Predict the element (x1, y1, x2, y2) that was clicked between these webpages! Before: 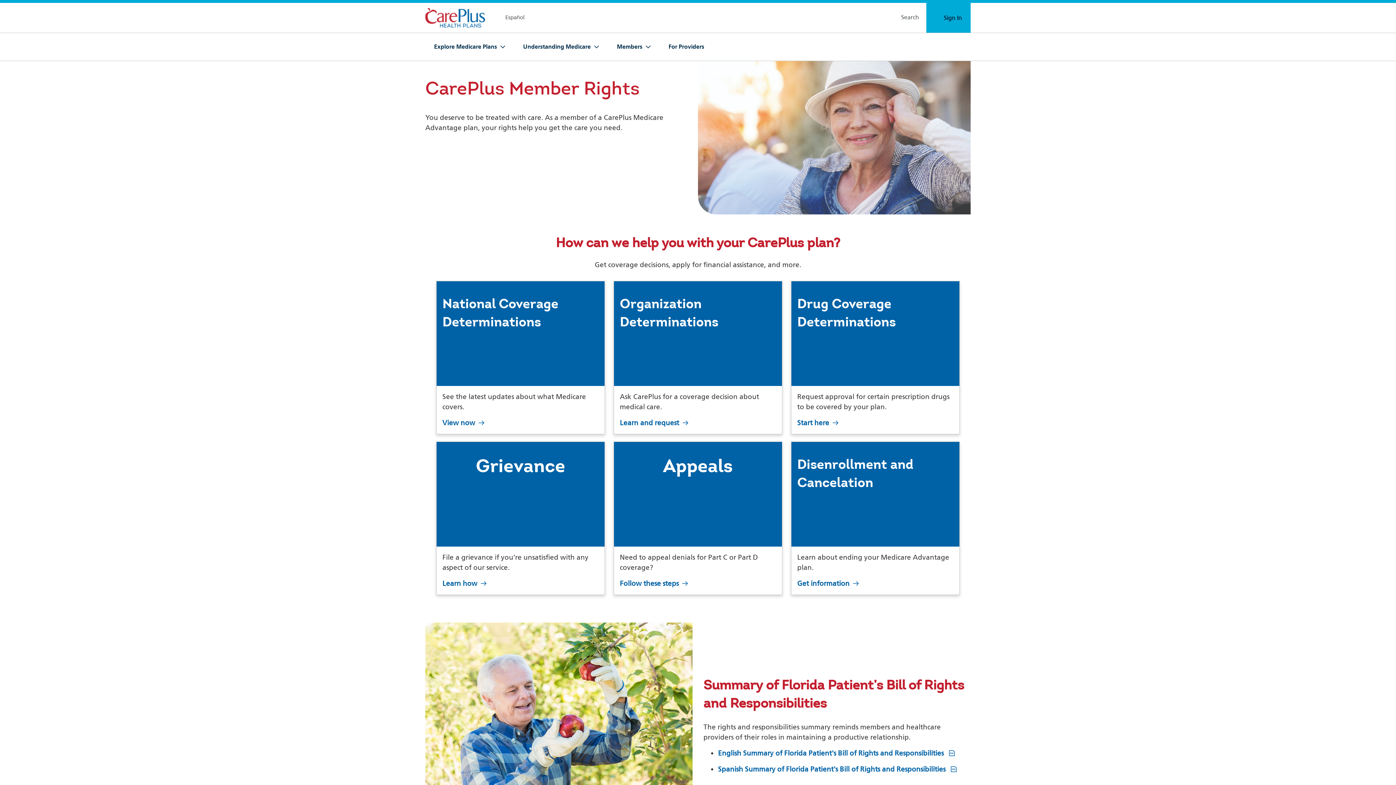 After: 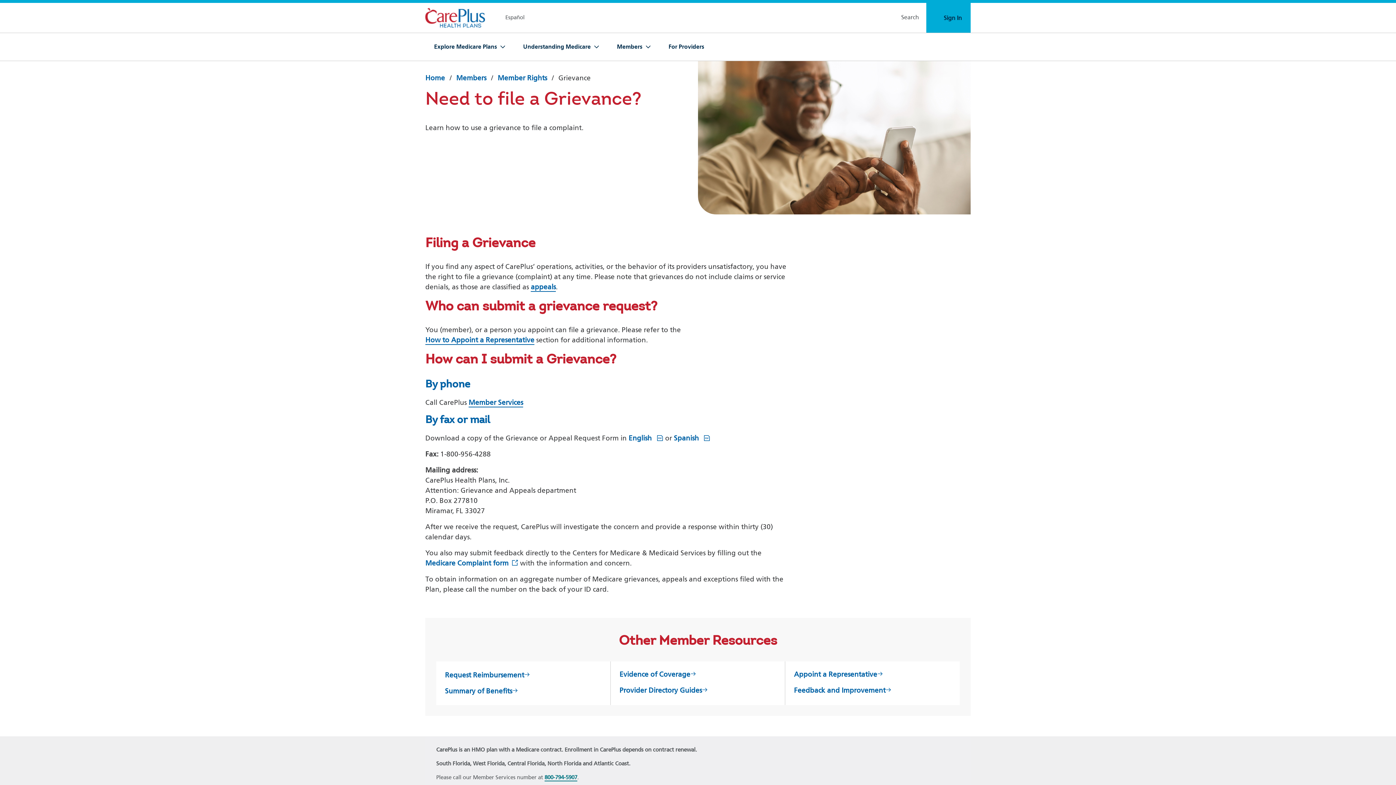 Action: label: Learn how bbox: (442, 578, 495, 588)